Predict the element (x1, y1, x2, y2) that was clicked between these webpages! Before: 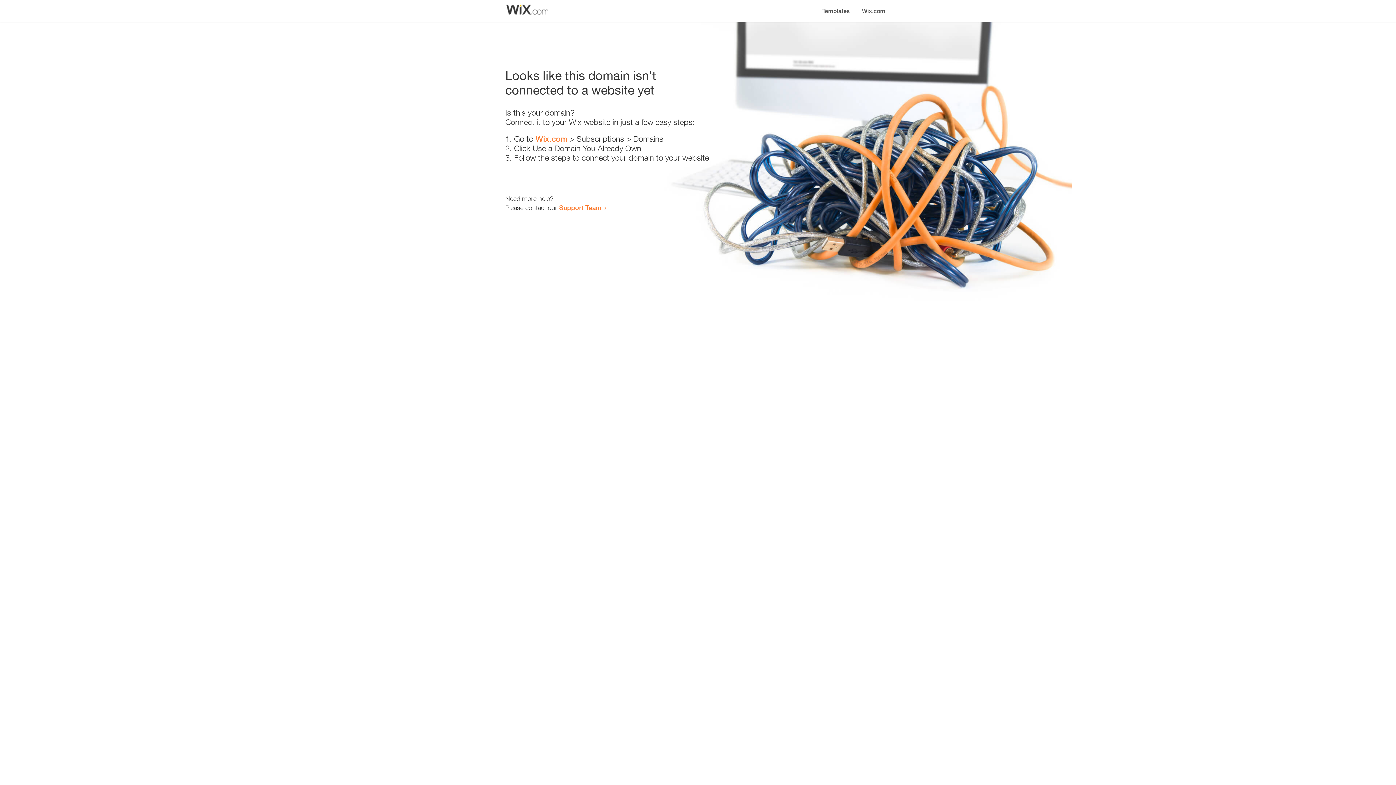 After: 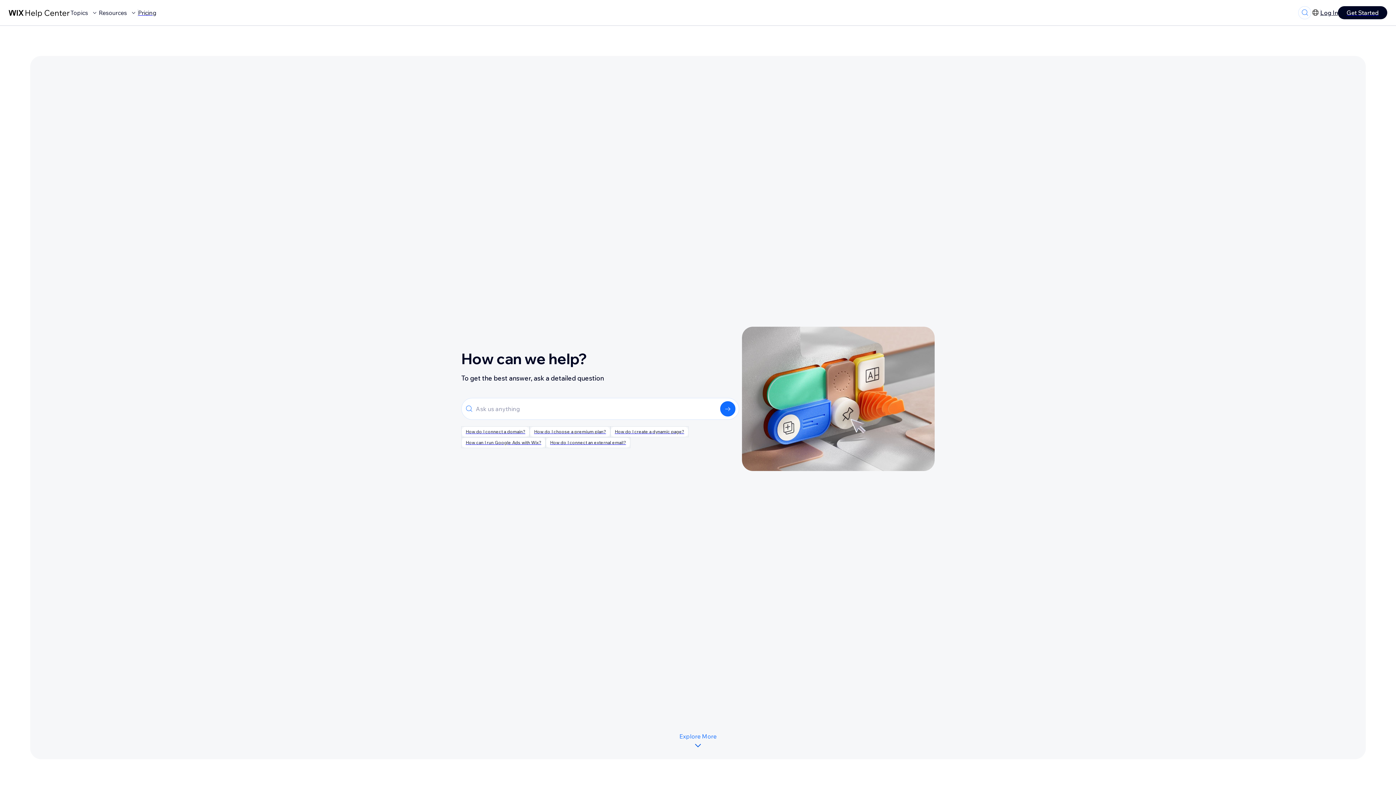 Action: label: Support Team bbox: (559, 203, 601, 211)